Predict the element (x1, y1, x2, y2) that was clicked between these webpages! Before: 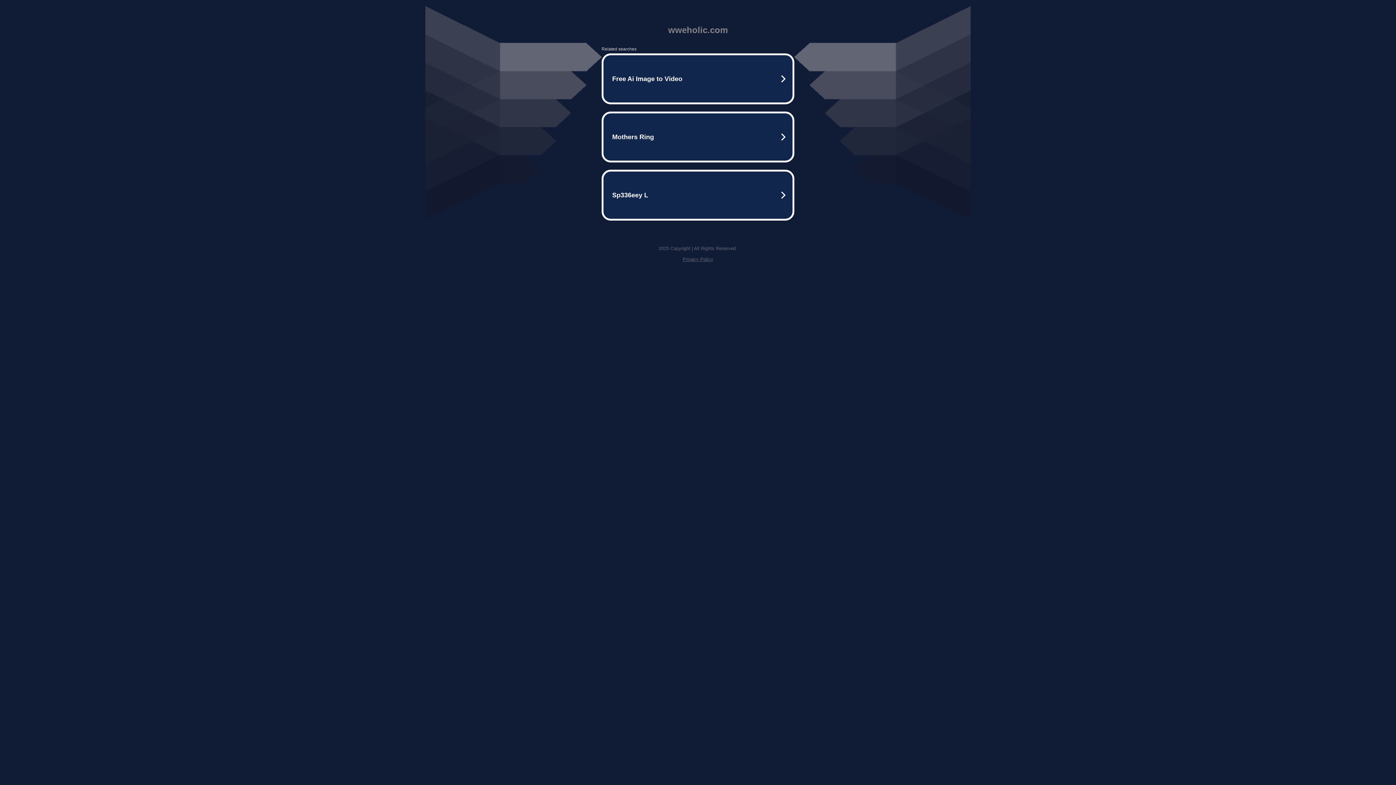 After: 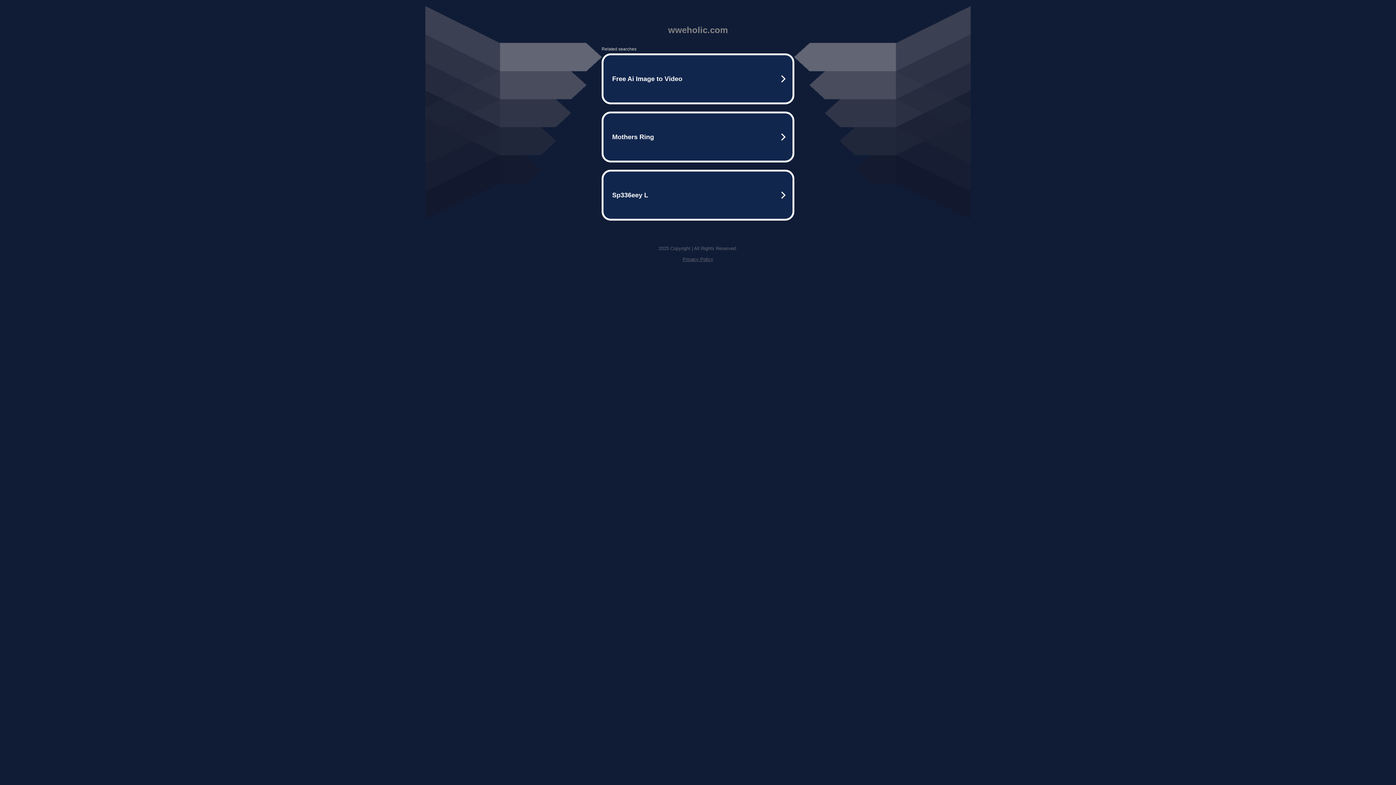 Action: bbox: (682, 256, 713, 262) label: Privacy Policy